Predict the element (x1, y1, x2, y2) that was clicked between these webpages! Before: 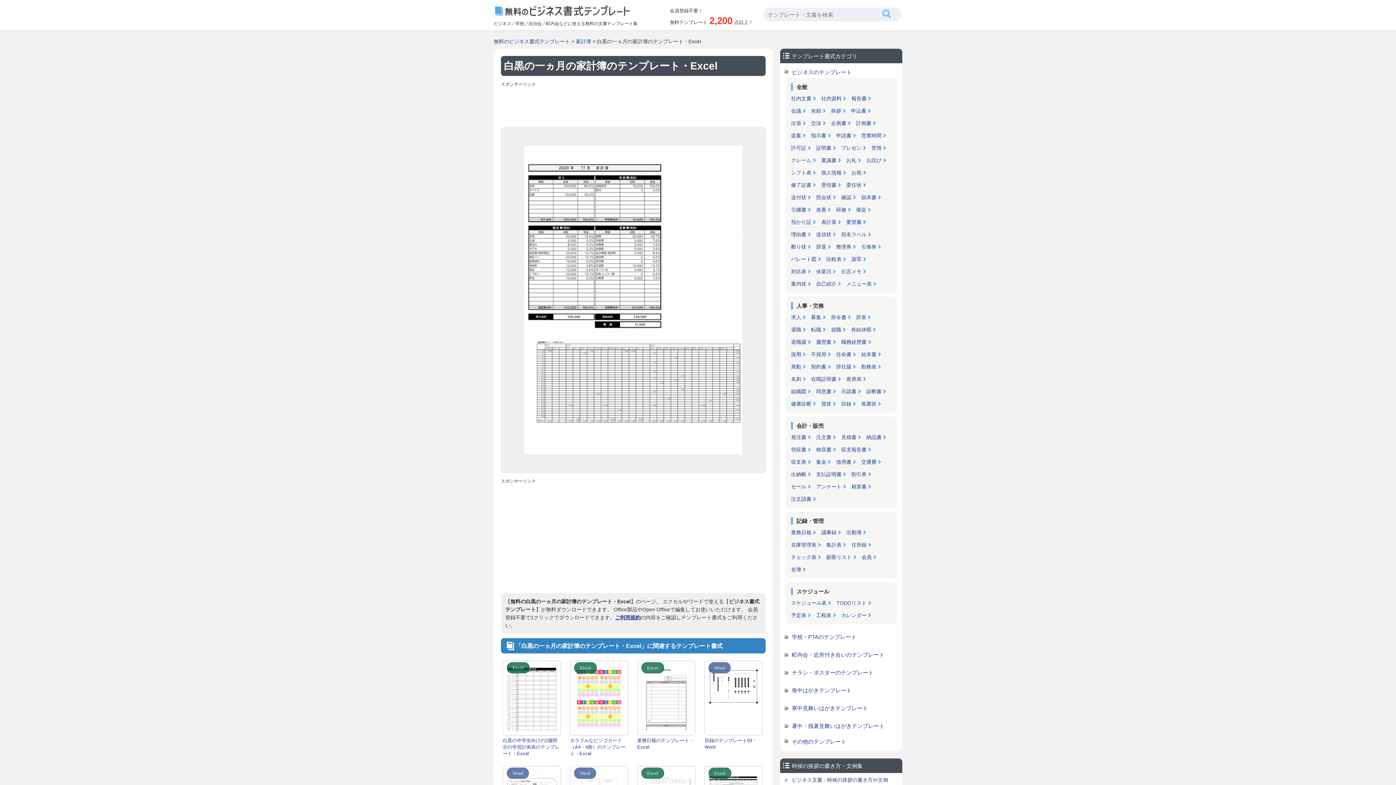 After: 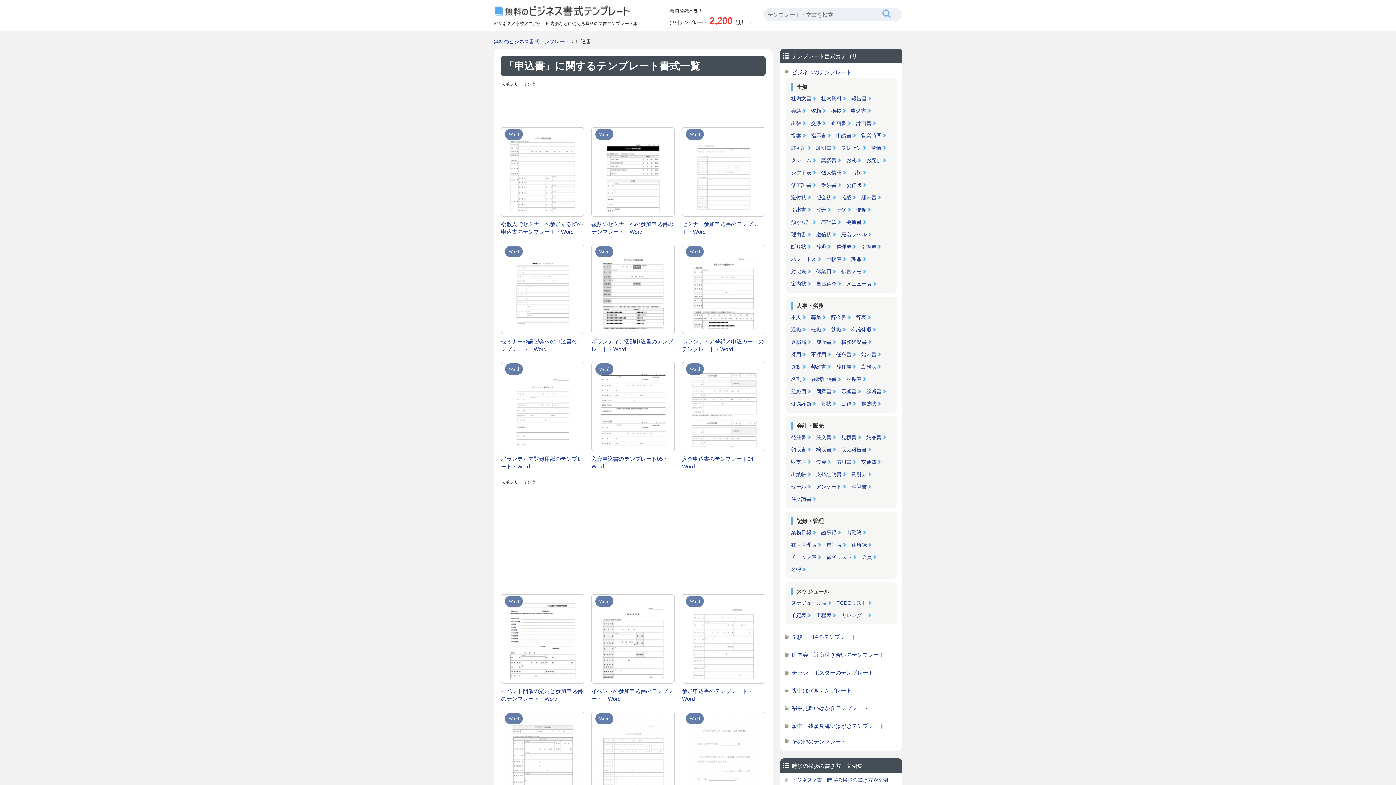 Action: label: 申込書 bbox: (851, 107, 870, 120)